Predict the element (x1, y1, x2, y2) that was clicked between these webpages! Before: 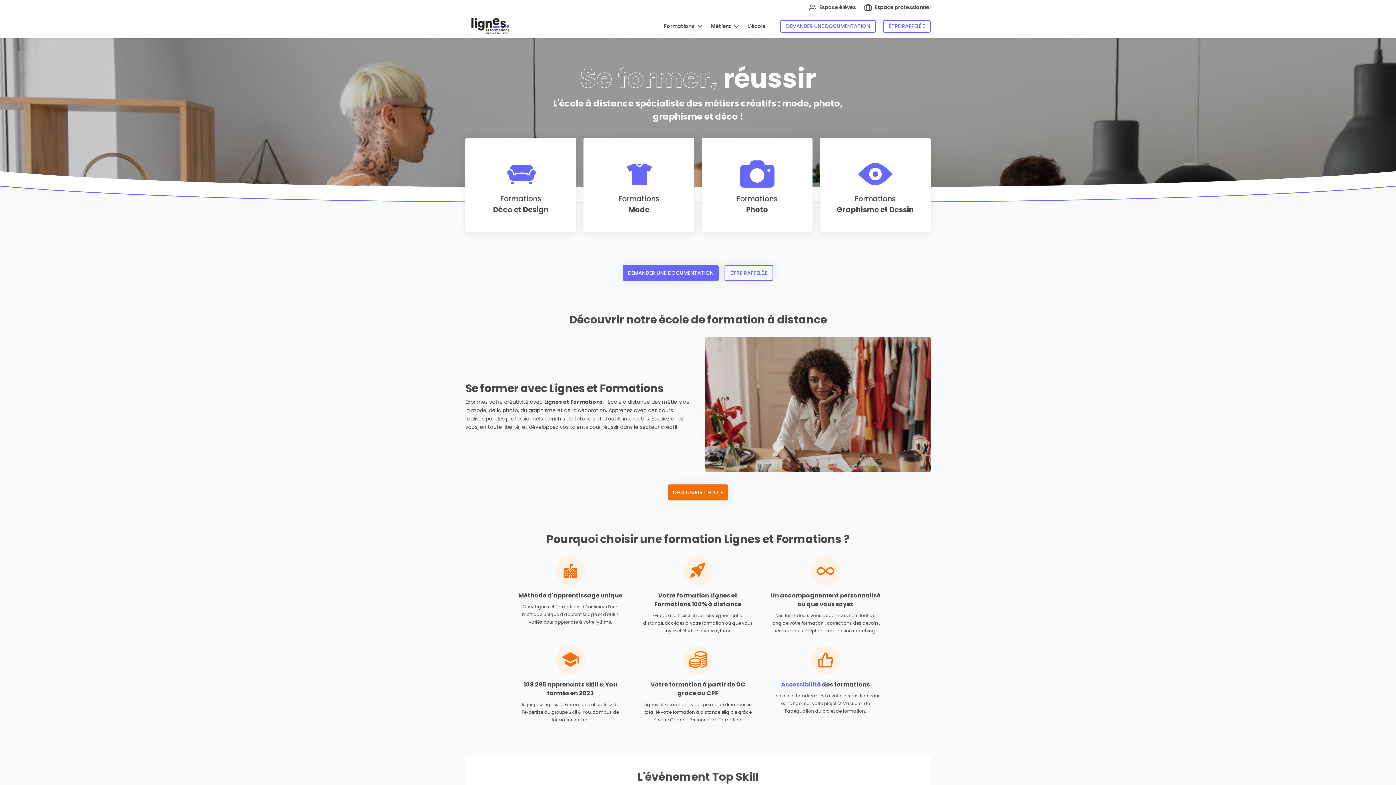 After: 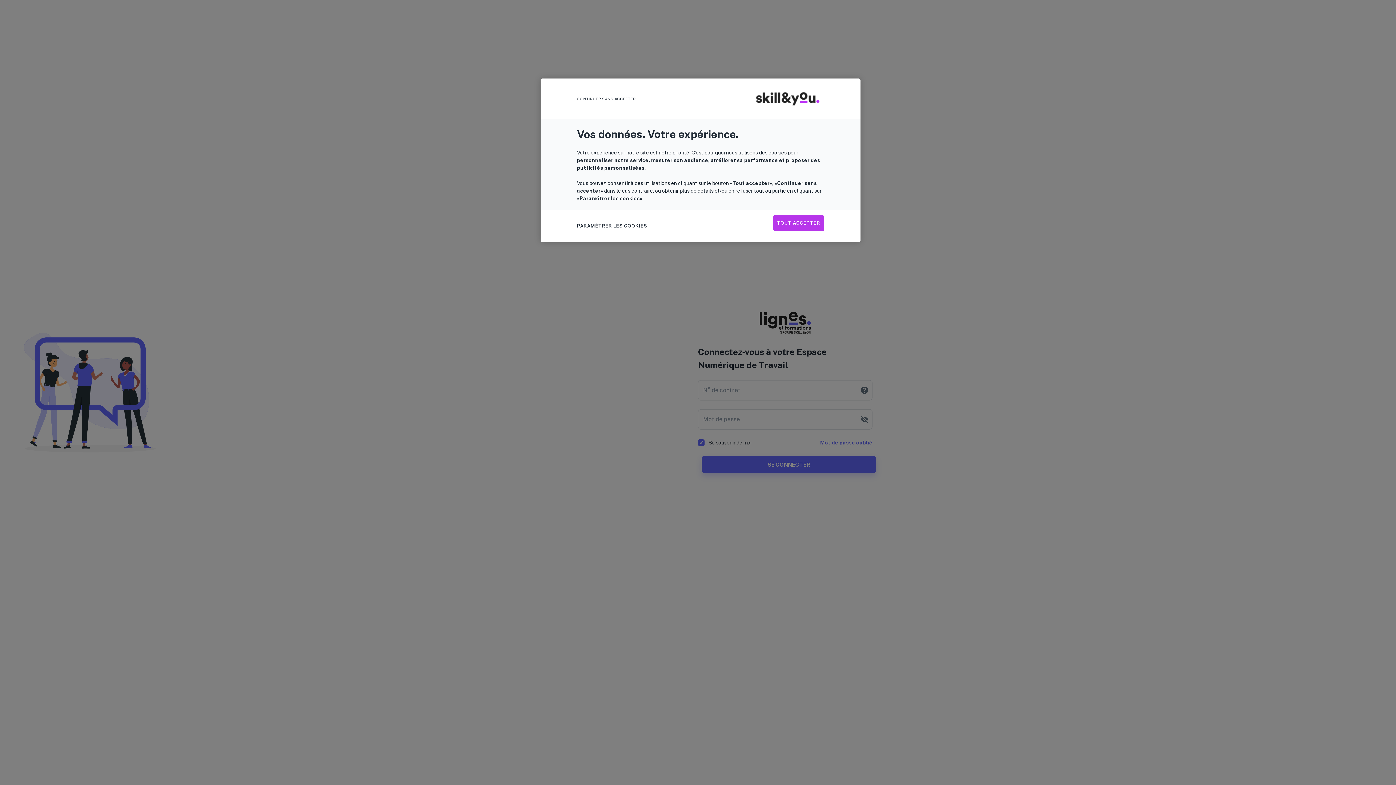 Action: label: Espace élèves bbox: (809, -4, 856, 19)